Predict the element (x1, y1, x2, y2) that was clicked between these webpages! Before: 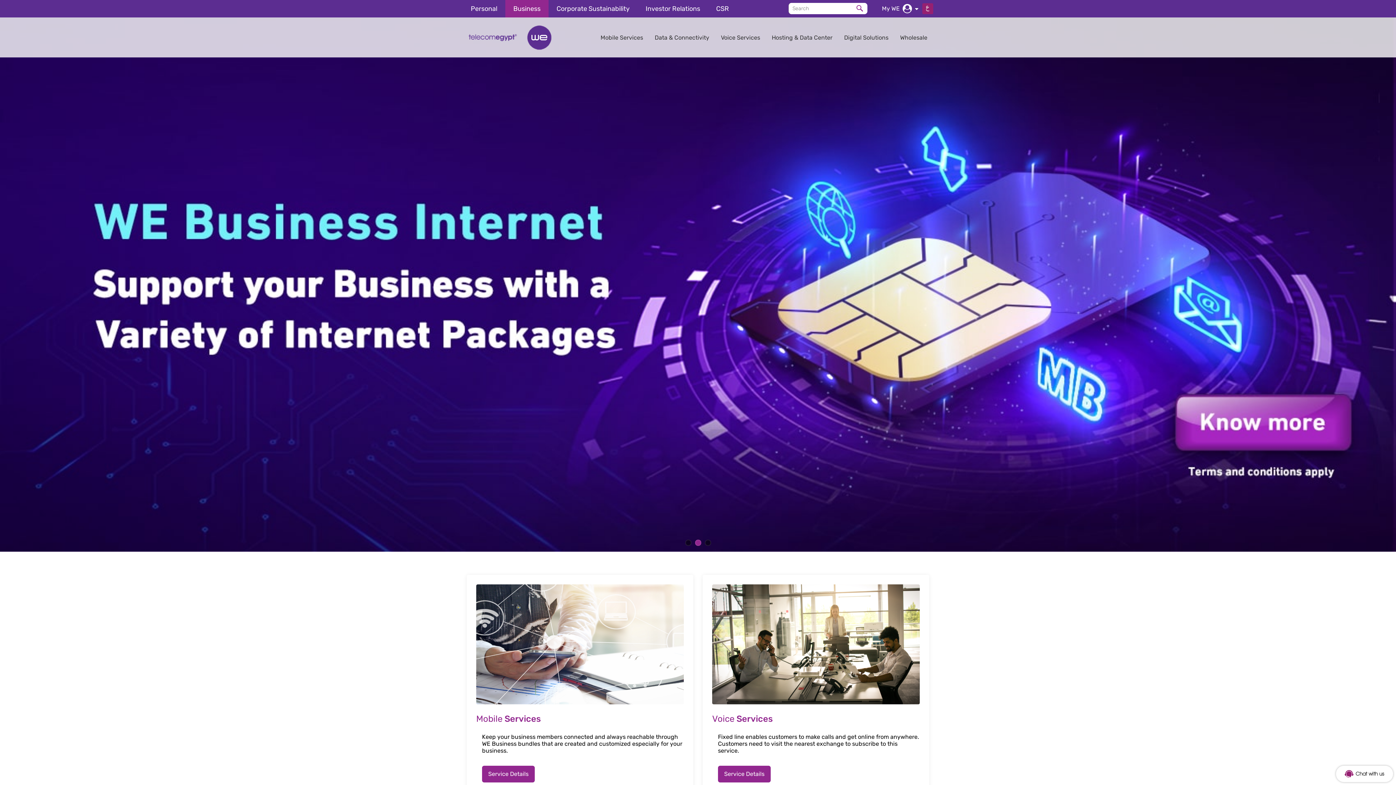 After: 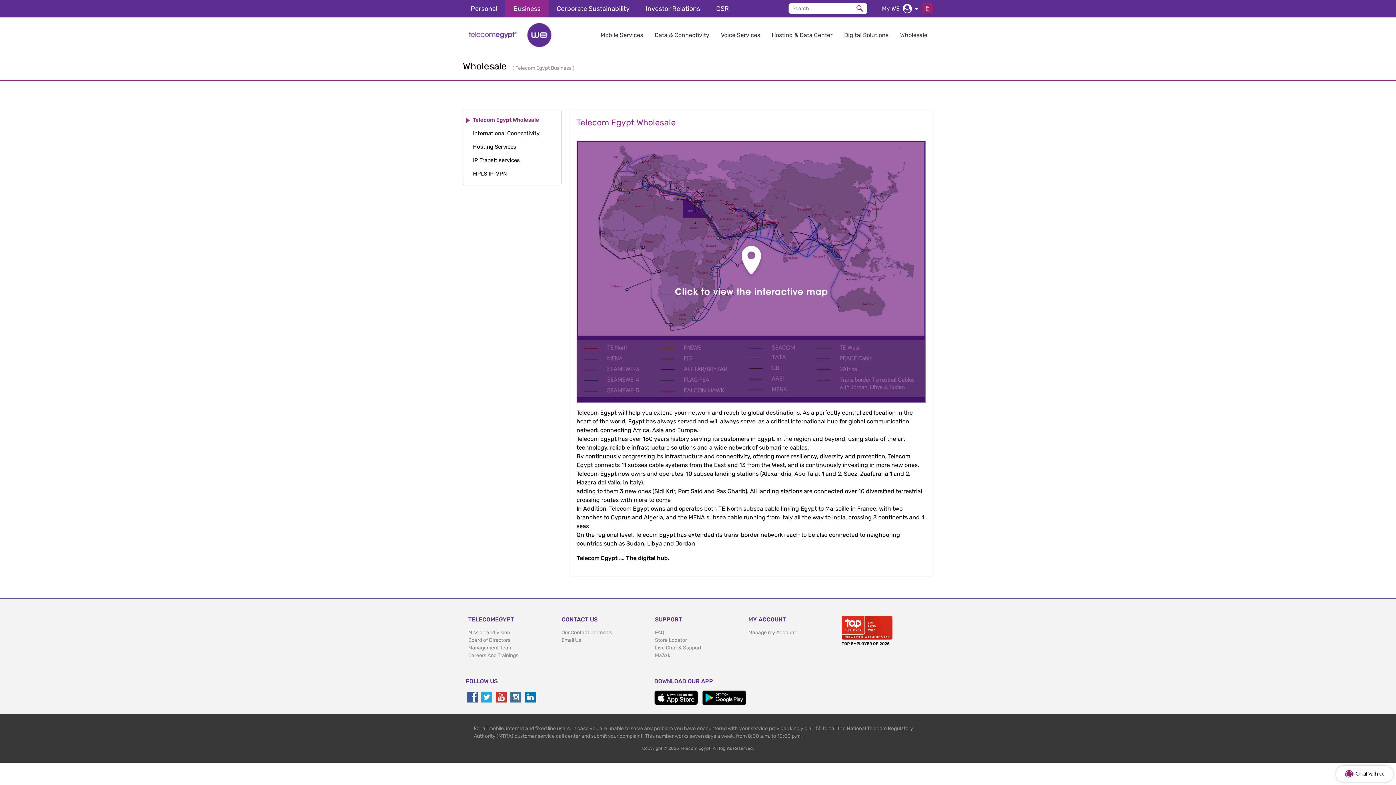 Action: bbox: (894, 28, 933, 46) label: Wholesale